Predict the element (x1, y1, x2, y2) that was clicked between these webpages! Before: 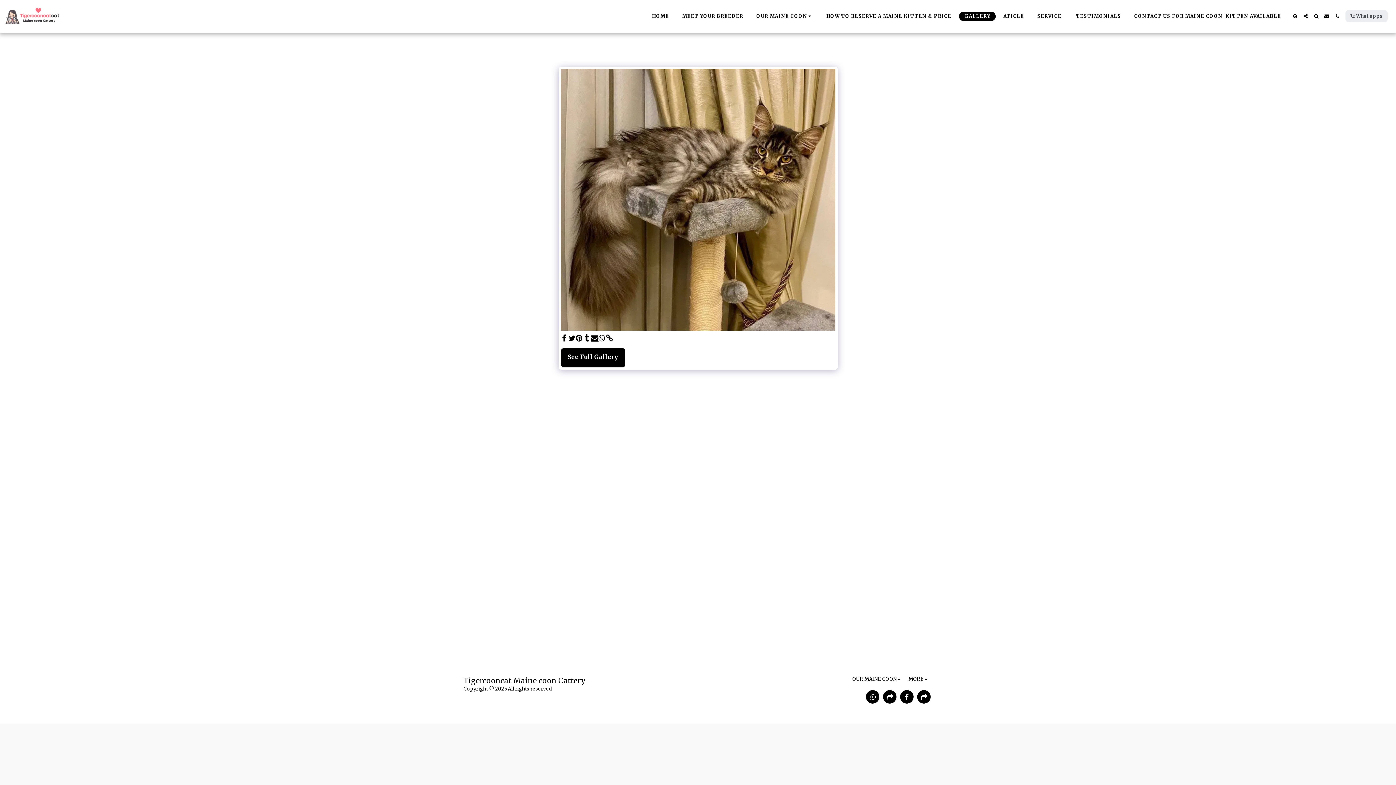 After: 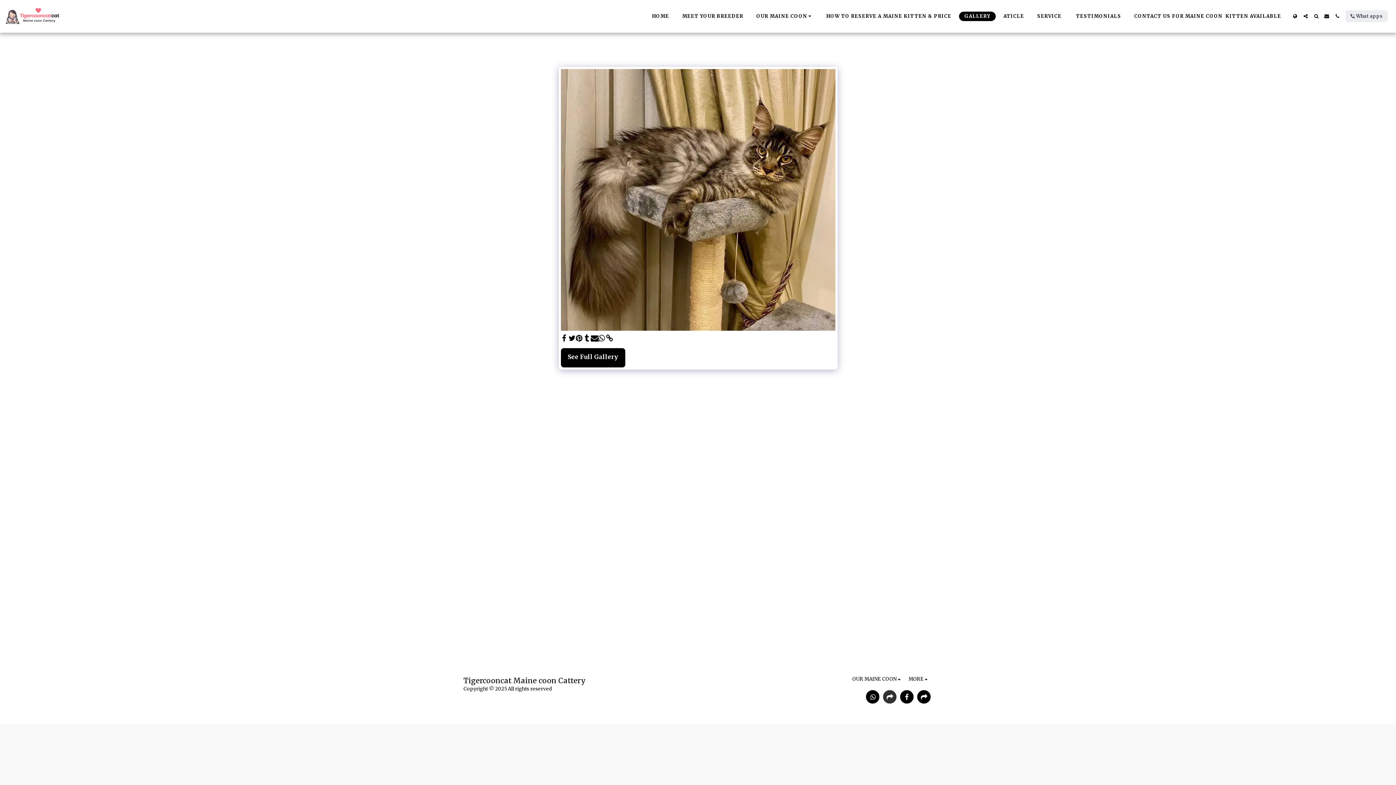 Action: bbox: (883, 690, 896, 704) label:  